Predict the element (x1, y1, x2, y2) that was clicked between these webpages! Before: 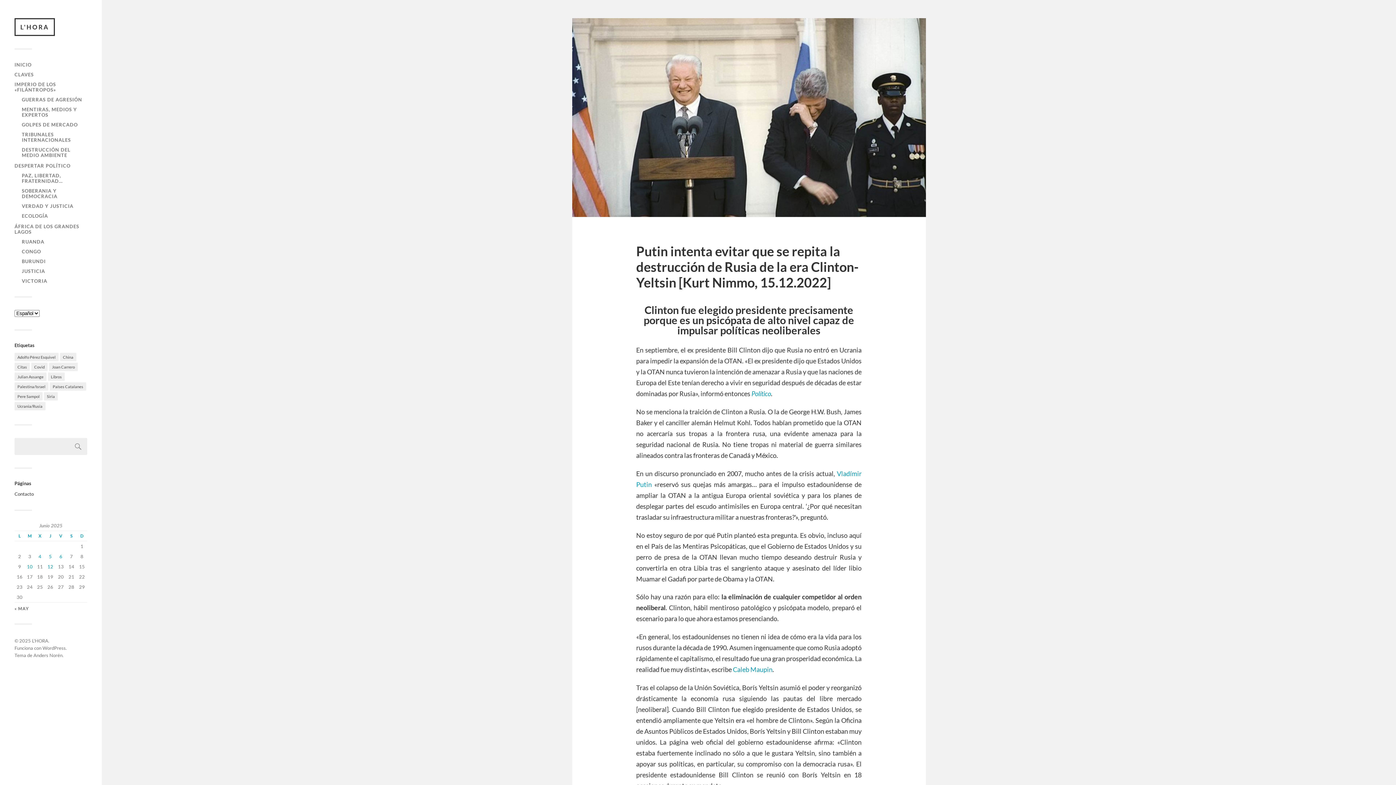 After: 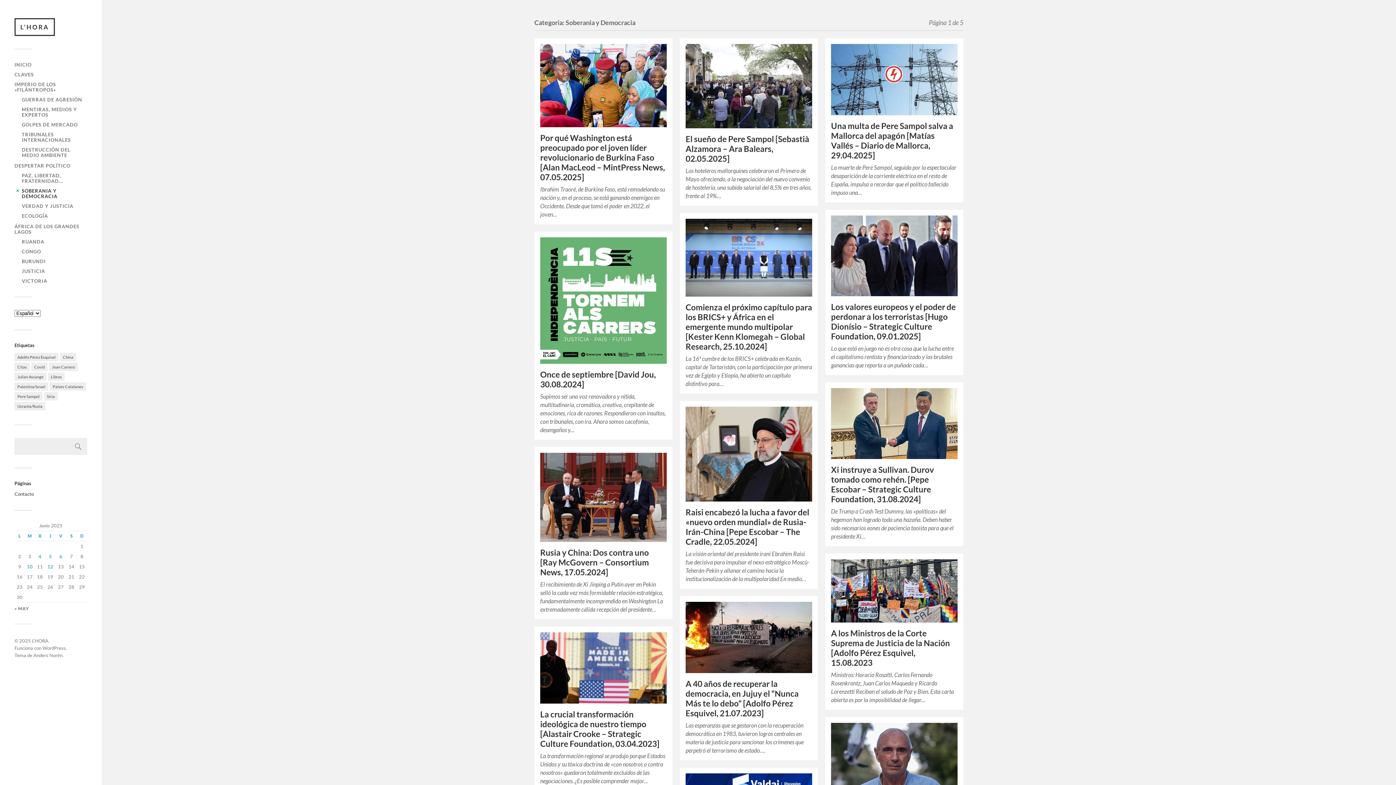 Action: label: SOBERANIA Y DEMOCRACIA bbox: (21, 188, 57, 199)